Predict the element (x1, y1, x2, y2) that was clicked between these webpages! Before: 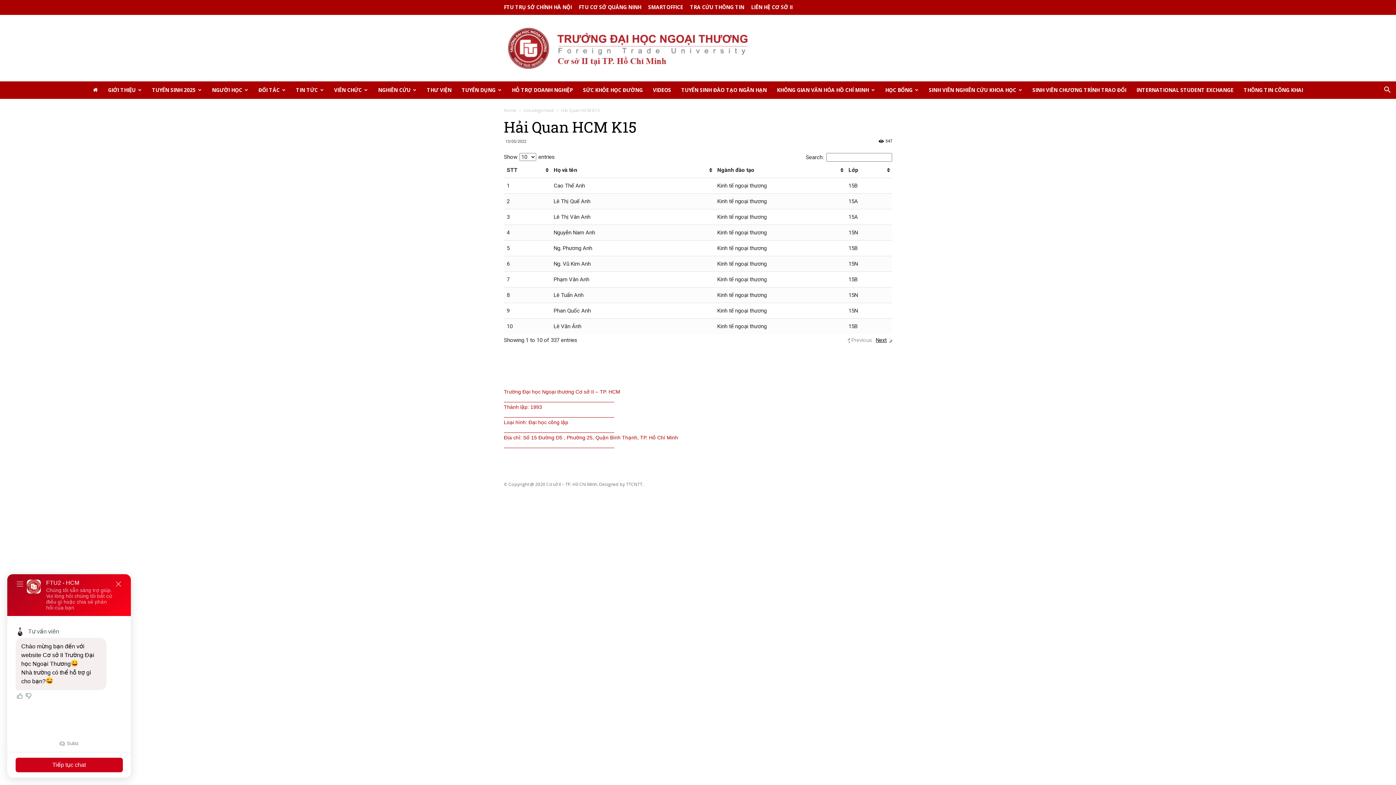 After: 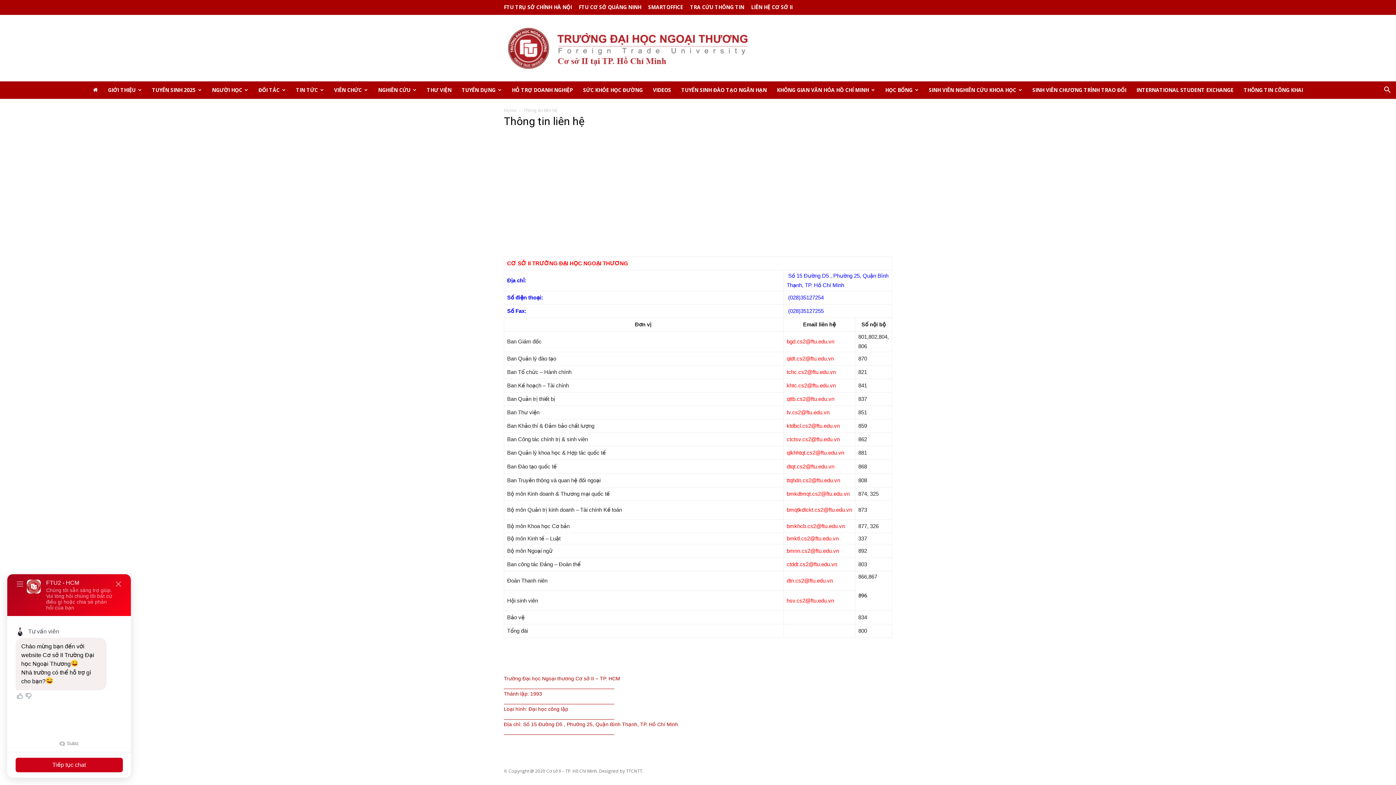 Action: label: LIÊN HỆ CƠ SỞ II bbox: (751, 3, 792, 10)